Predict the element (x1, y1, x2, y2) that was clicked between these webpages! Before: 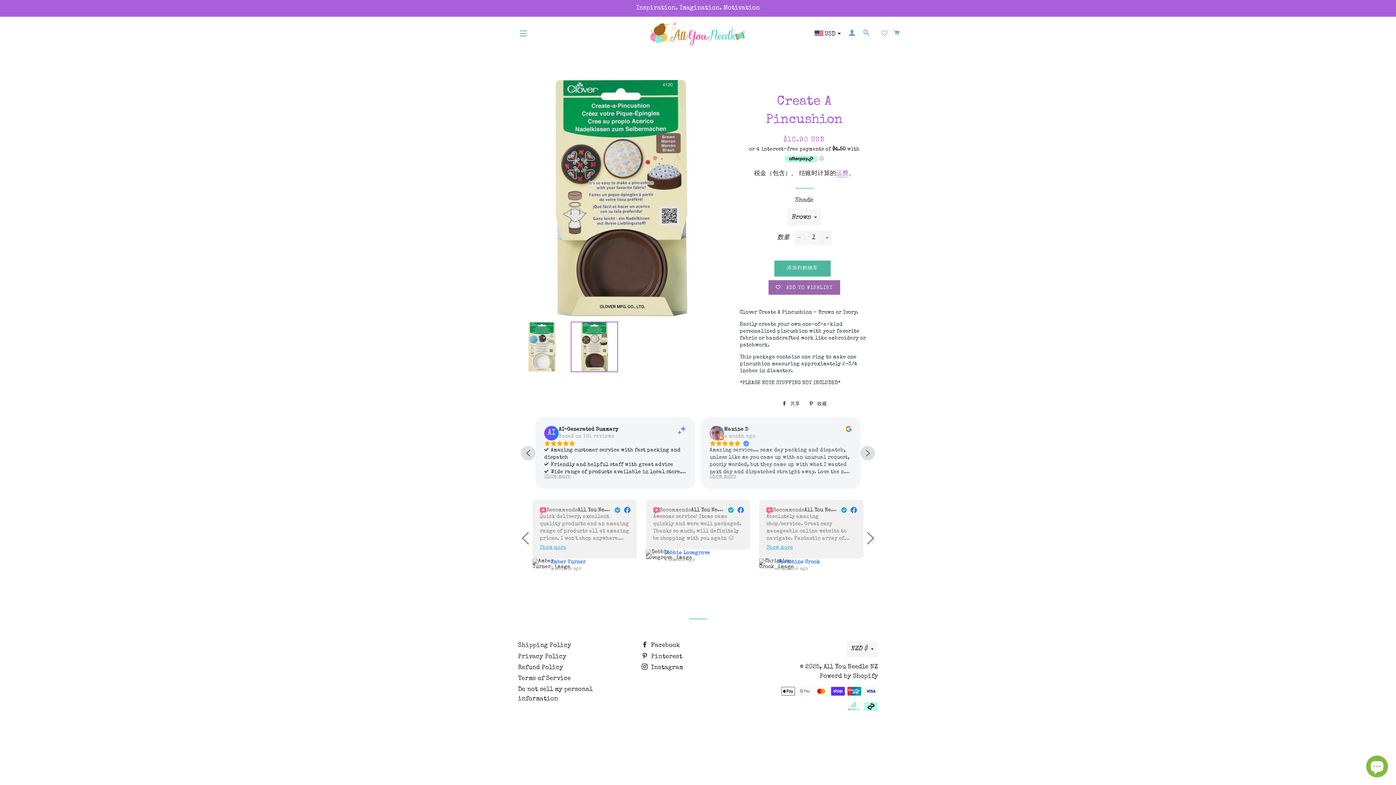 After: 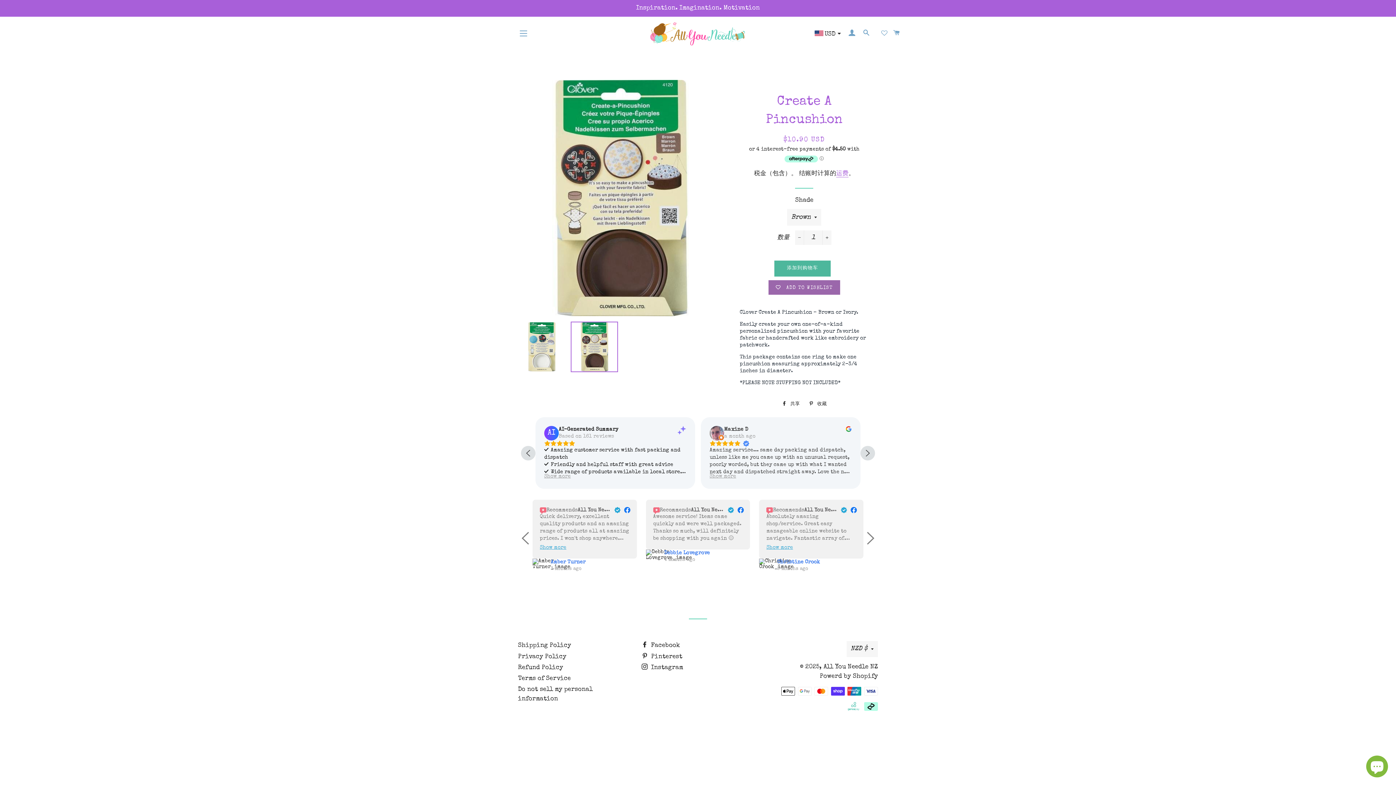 Action: bbox: (664, 545, 710, 552) label: Debbie Lovegrove